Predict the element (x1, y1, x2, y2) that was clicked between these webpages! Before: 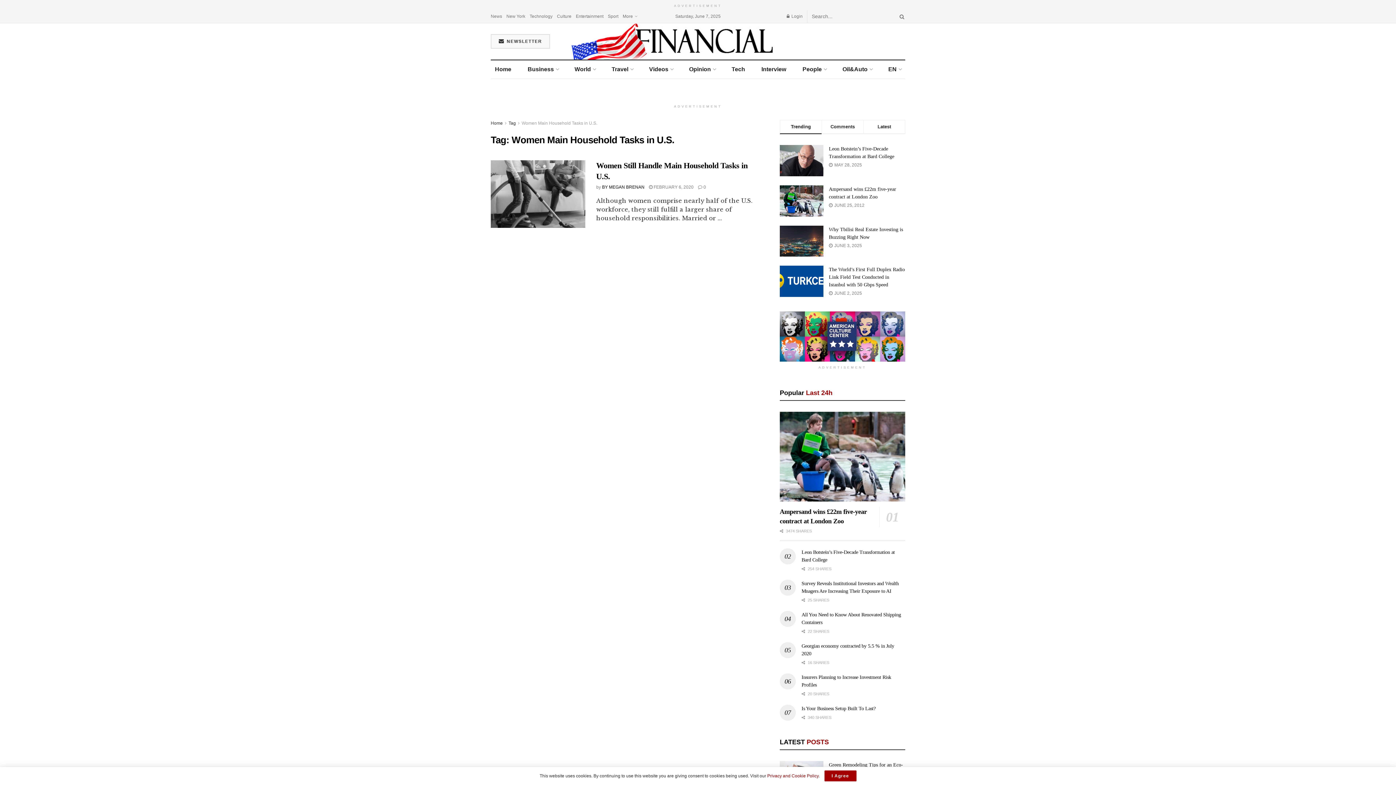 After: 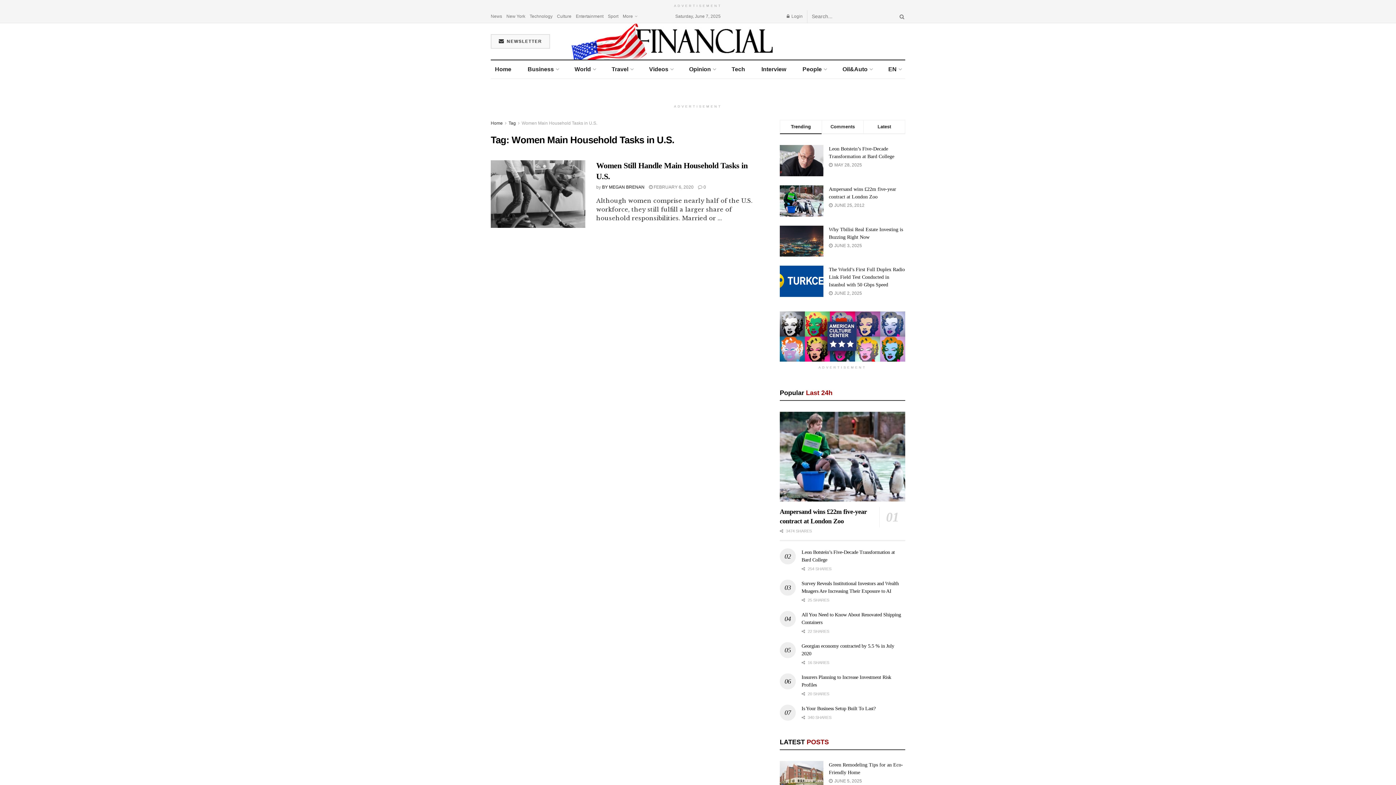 Action: label: I Agree bbox: (824, 770, 856, 781)